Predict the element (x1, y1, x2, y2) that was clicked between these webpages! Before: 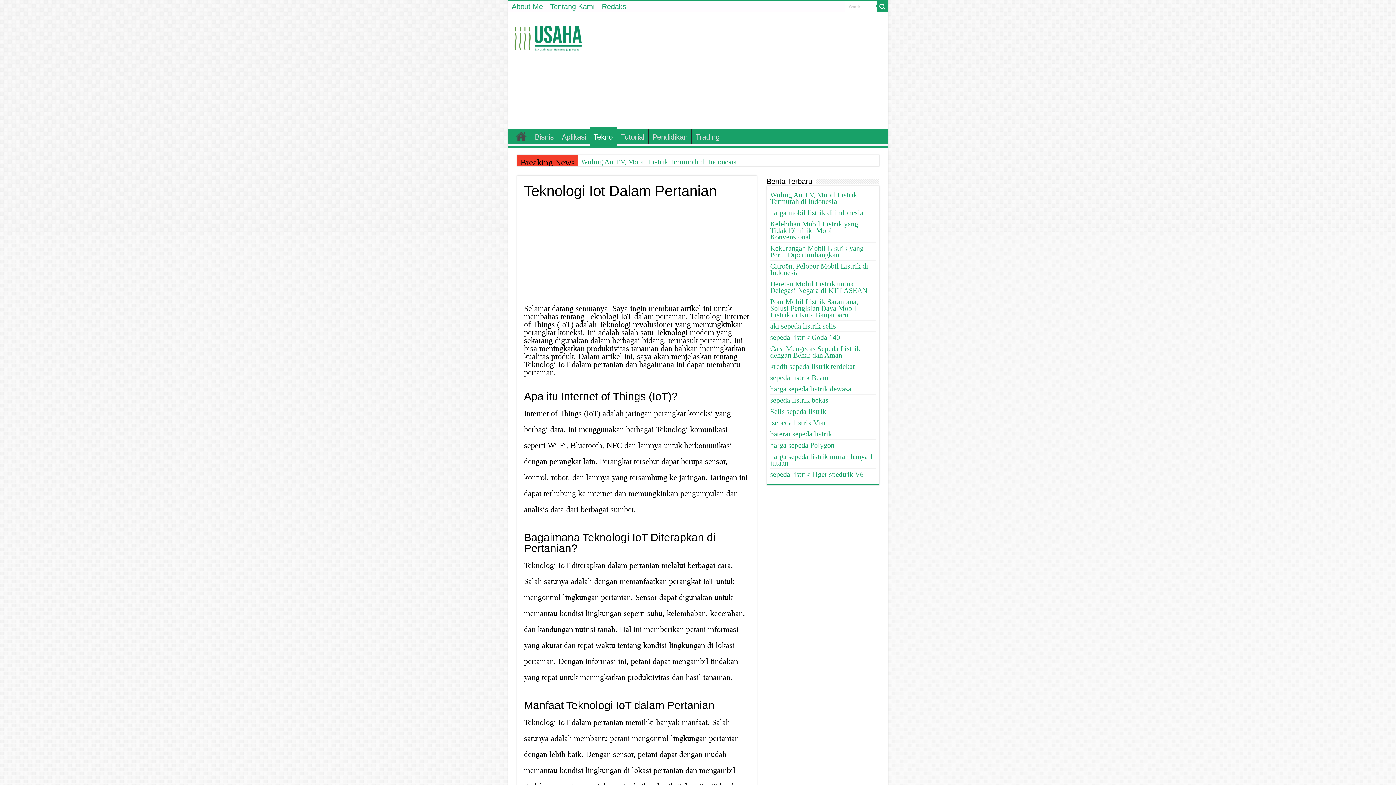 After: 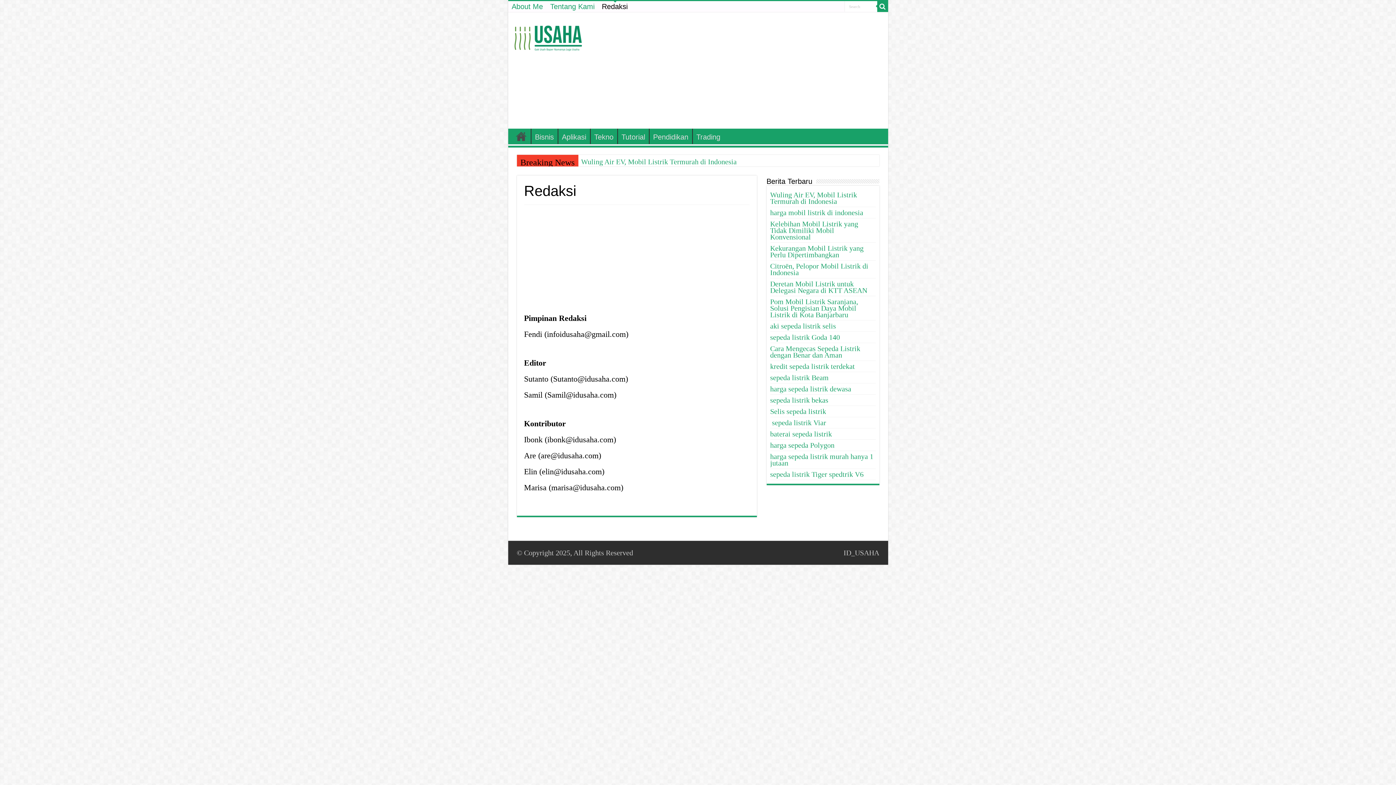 Action: label: Redaksi bbox: (598, 1, 631, 12)